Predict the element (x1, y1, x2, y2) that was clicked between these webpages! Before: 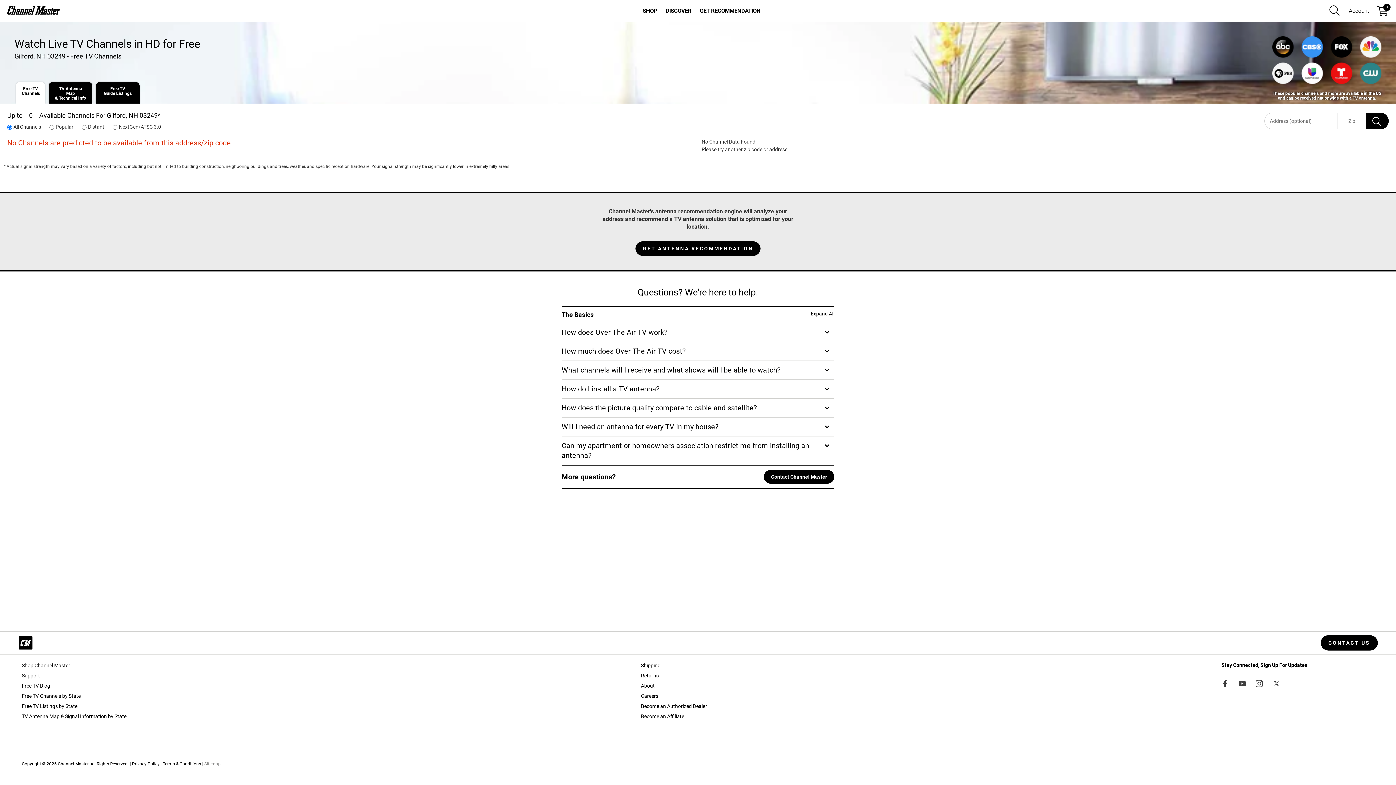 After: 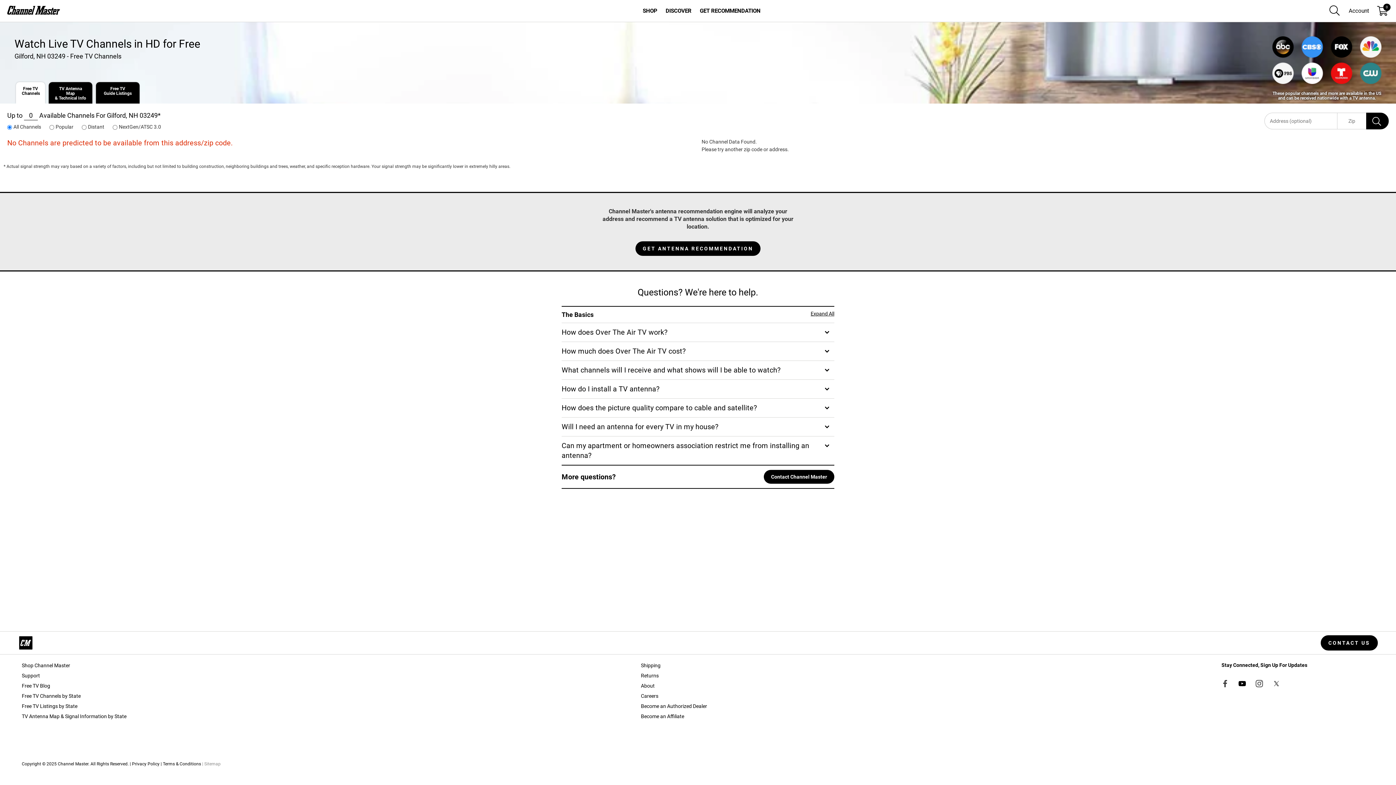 Action: bbox: (1238, 680, 1246, 686) label: Youtube